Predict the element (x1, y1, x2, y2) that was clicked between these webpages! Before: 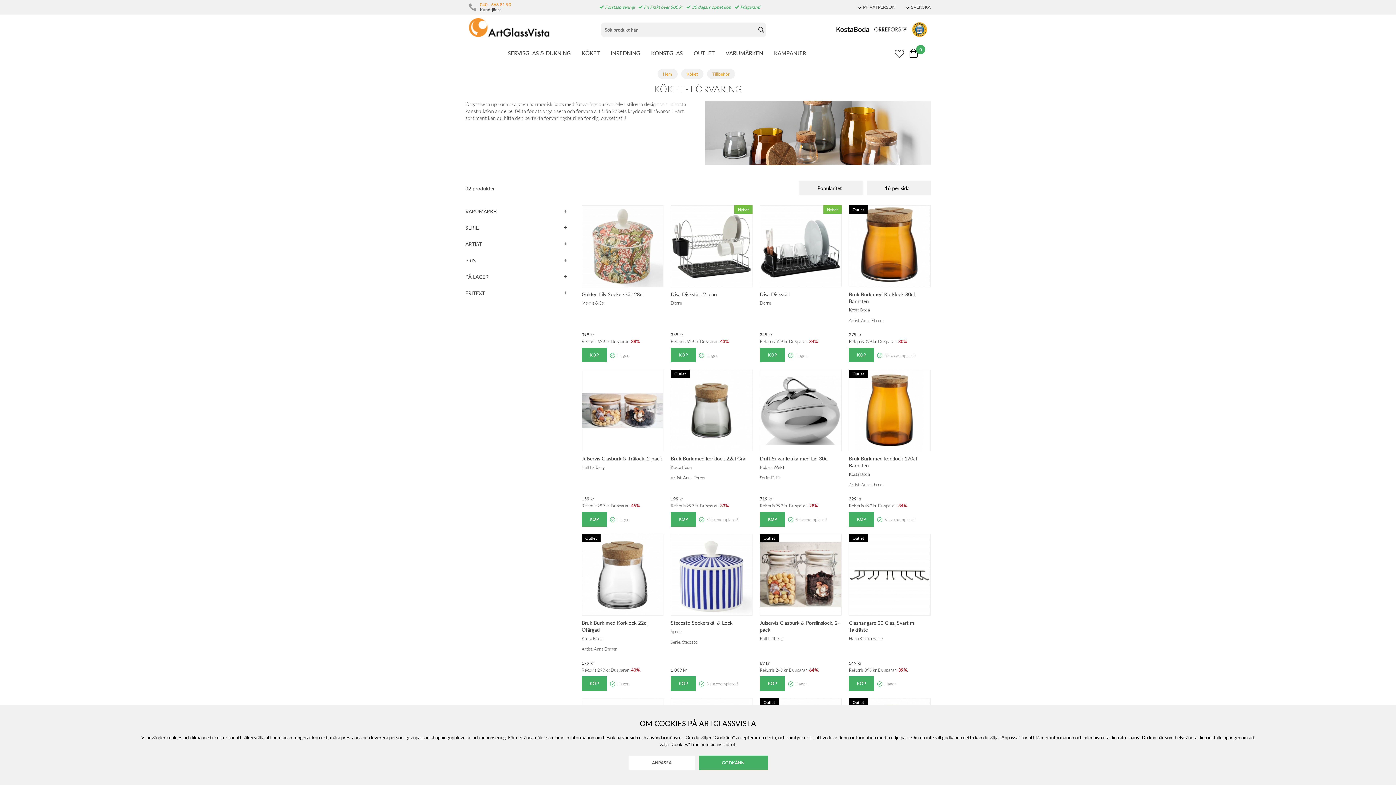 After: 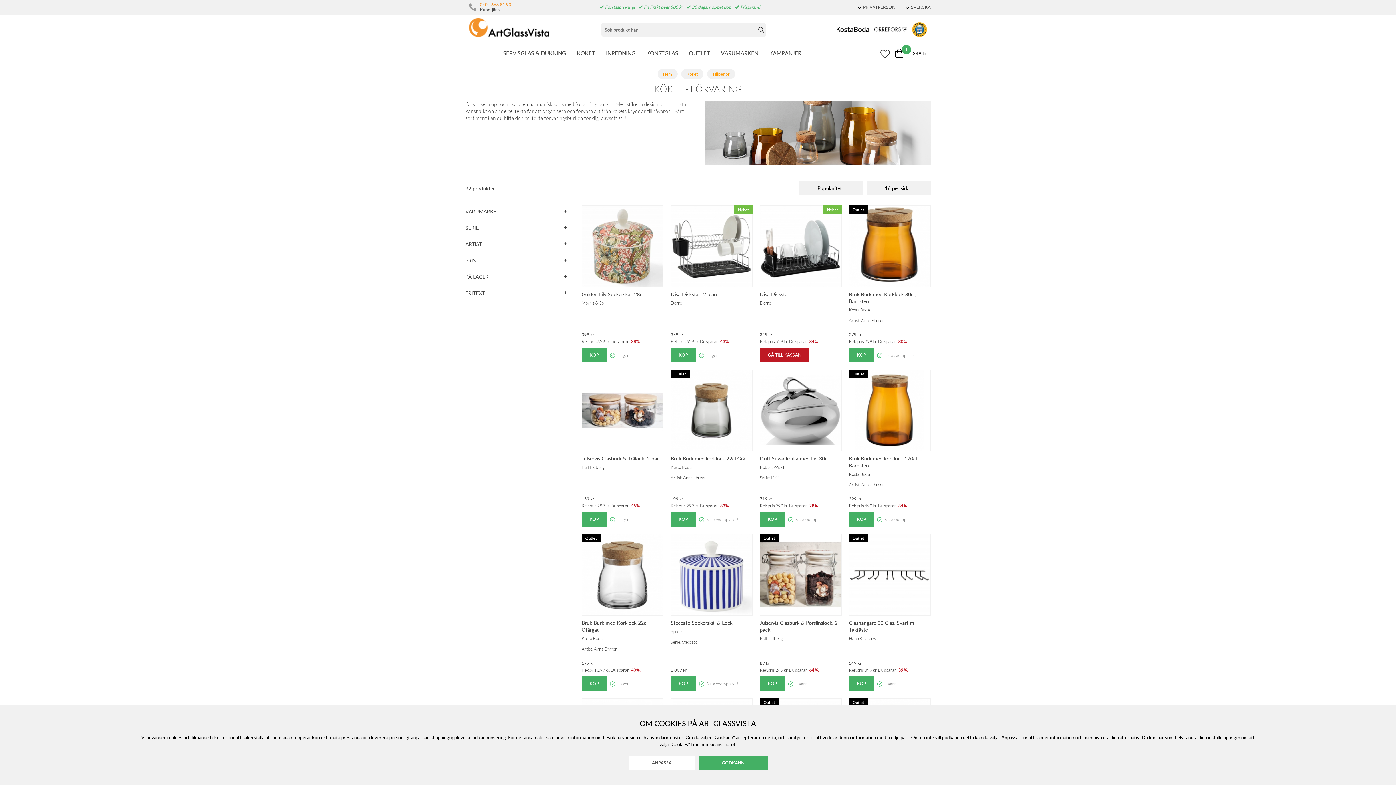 Action: label: KÖP bbox: (760, 347, 785, 362)